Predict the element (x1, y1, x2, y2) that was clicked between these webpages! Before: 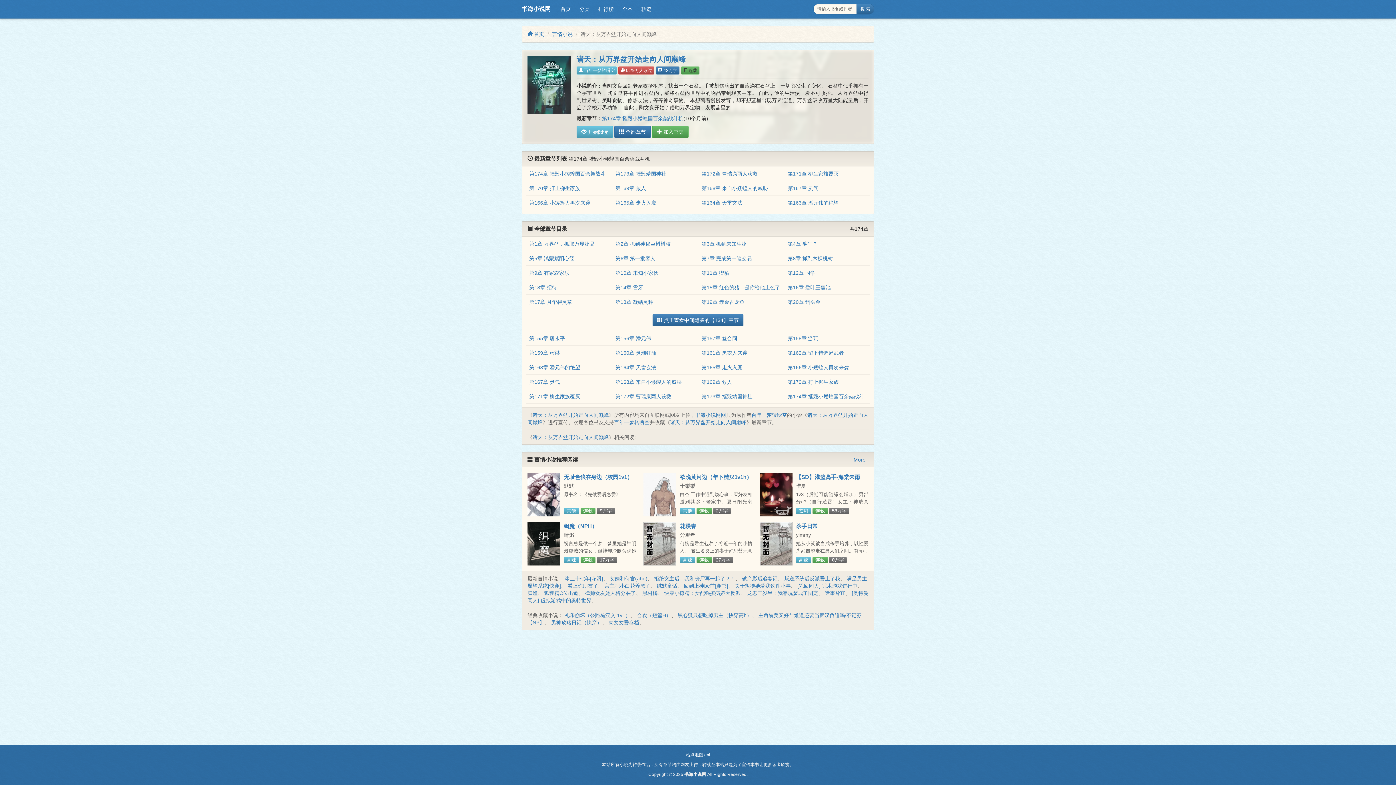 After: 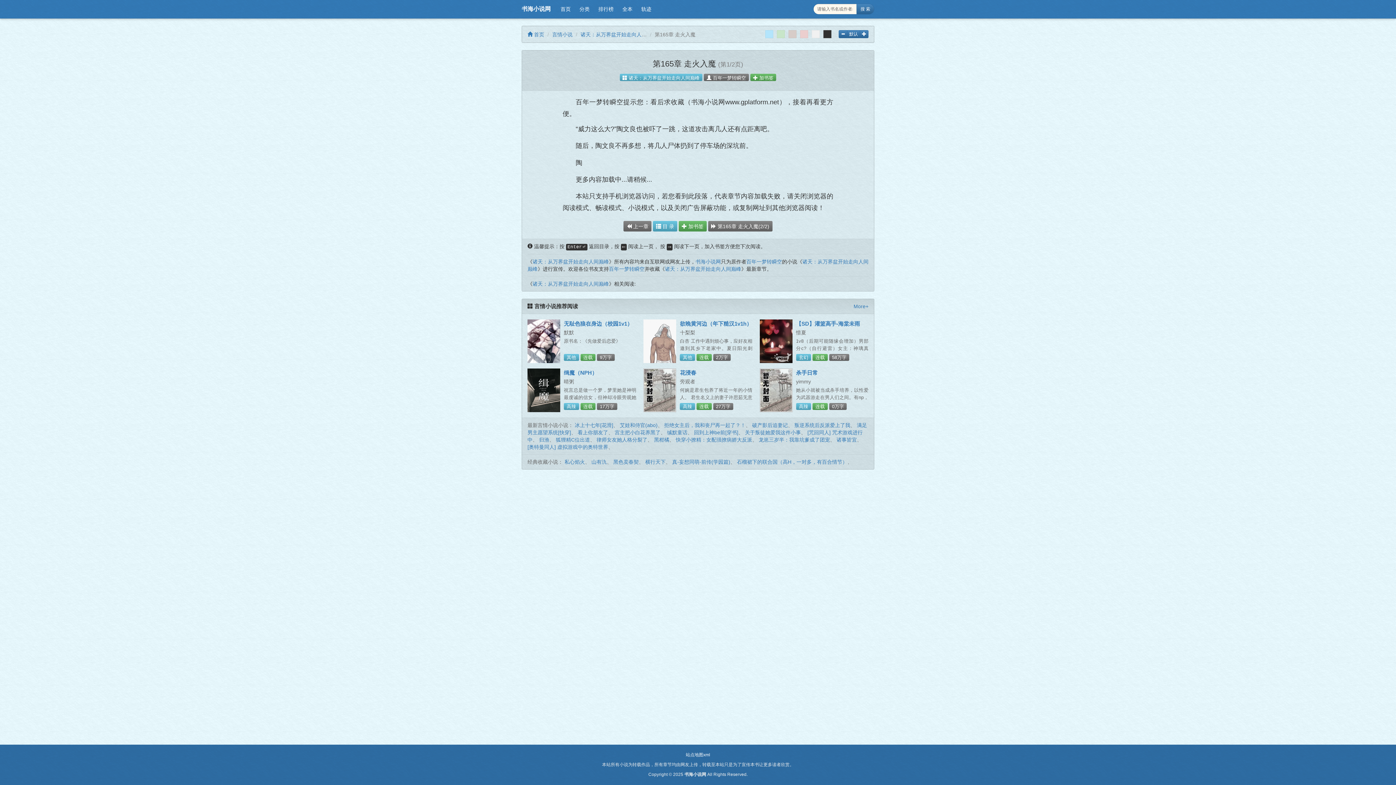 Action: label: 第165章 走火入魔 bbox: (701, 364, 742, 370)